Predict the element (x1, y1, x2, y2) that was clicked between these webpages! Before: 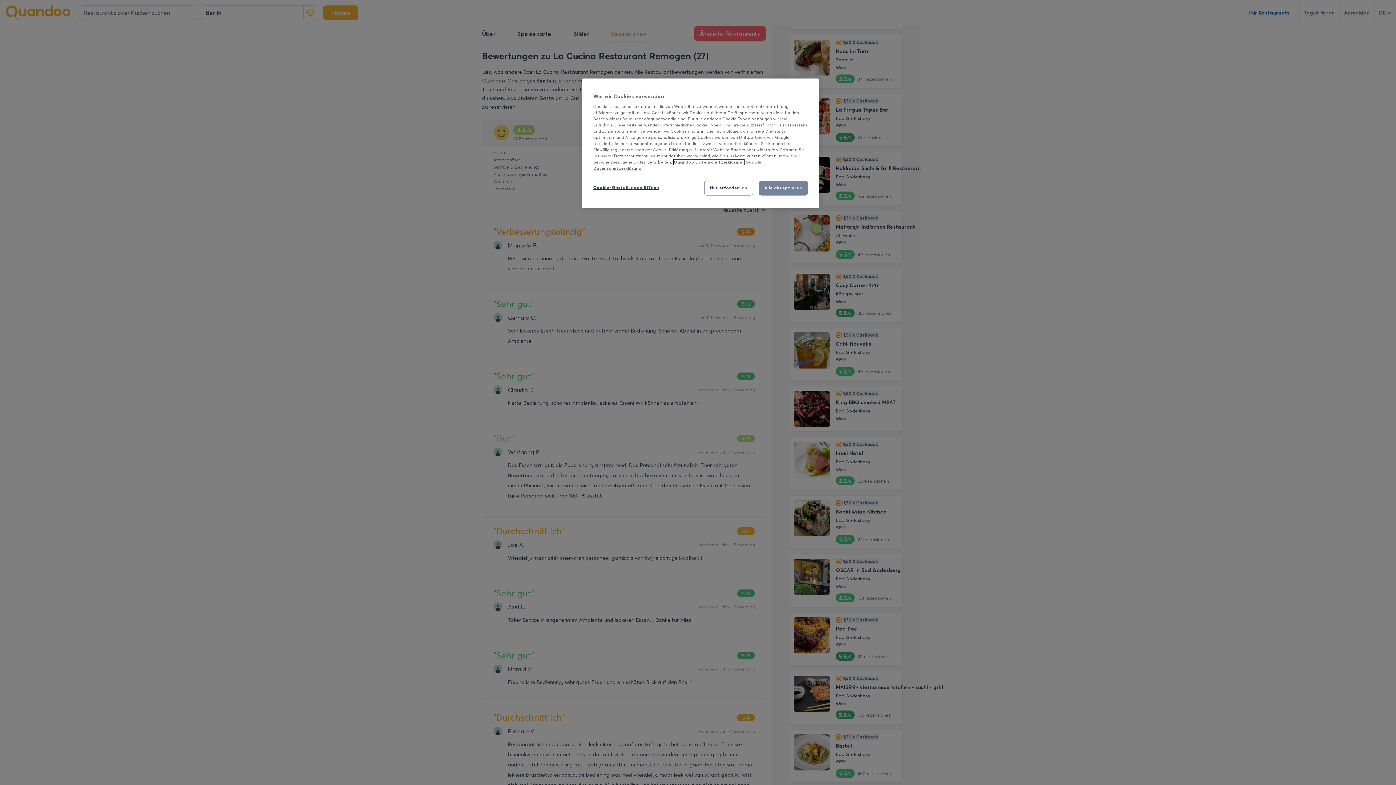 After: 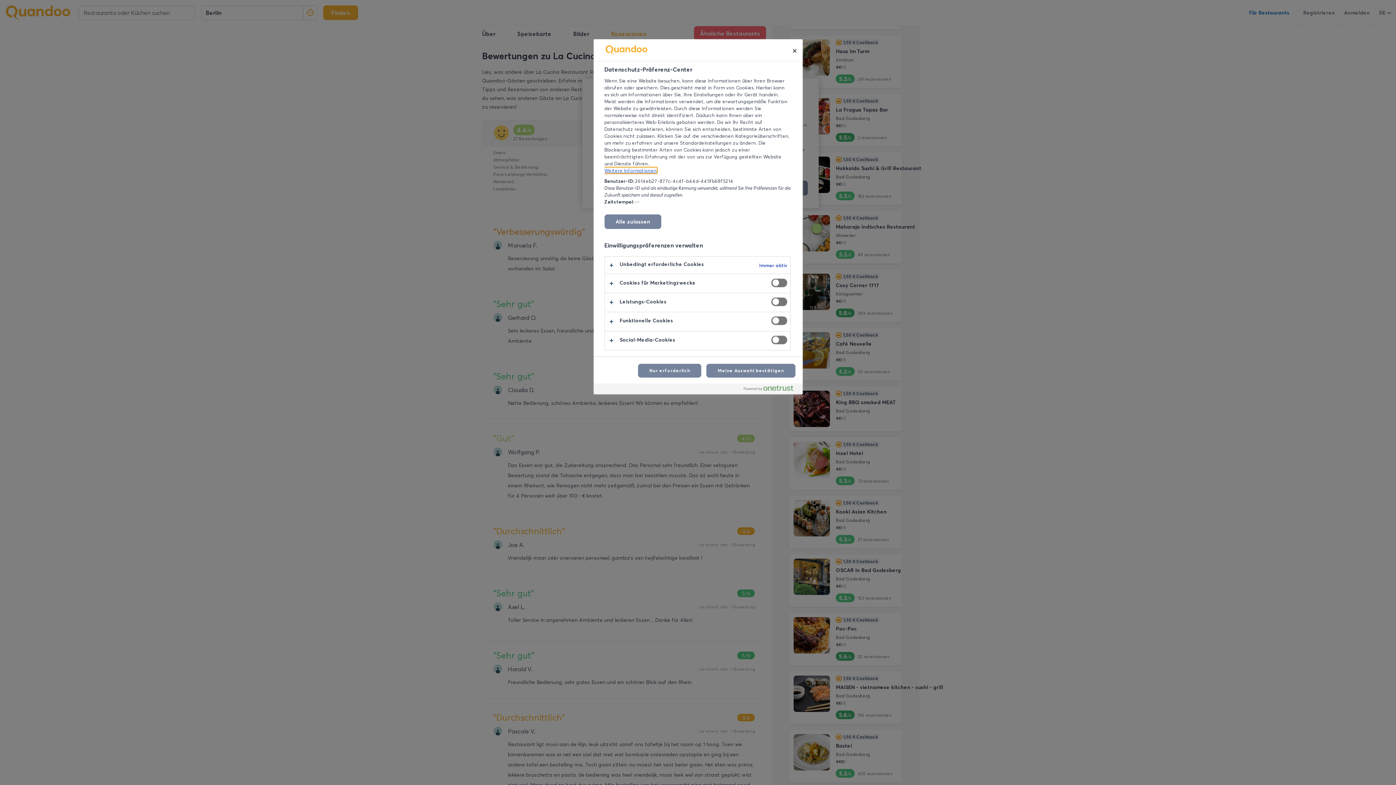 Action: label: Cookie-Einstellungen öffnen bbox: (593, 180, 659, 194)